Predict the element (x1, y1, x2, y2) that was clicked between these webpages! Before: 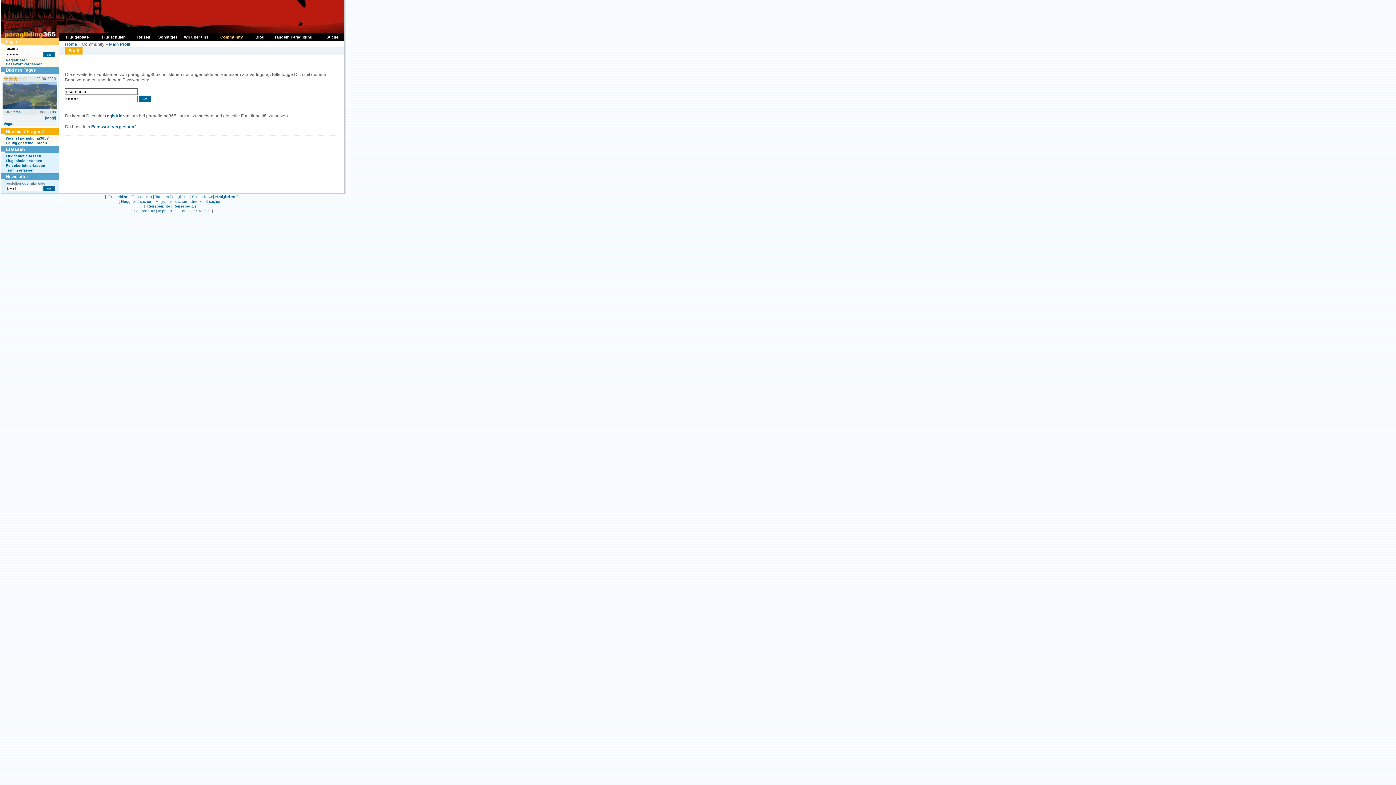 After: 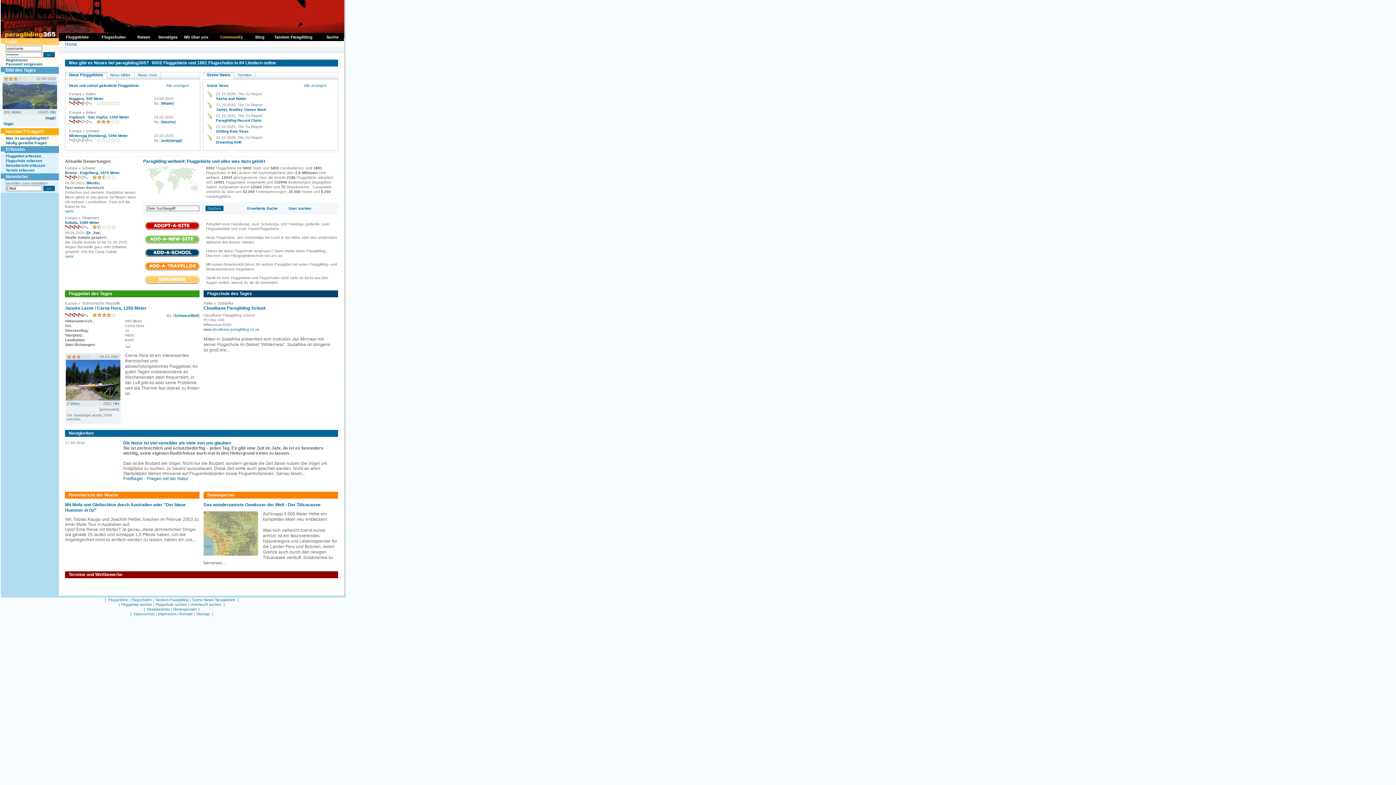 Action: label: Mein Profil bbox: (109, 41, 130, 46)